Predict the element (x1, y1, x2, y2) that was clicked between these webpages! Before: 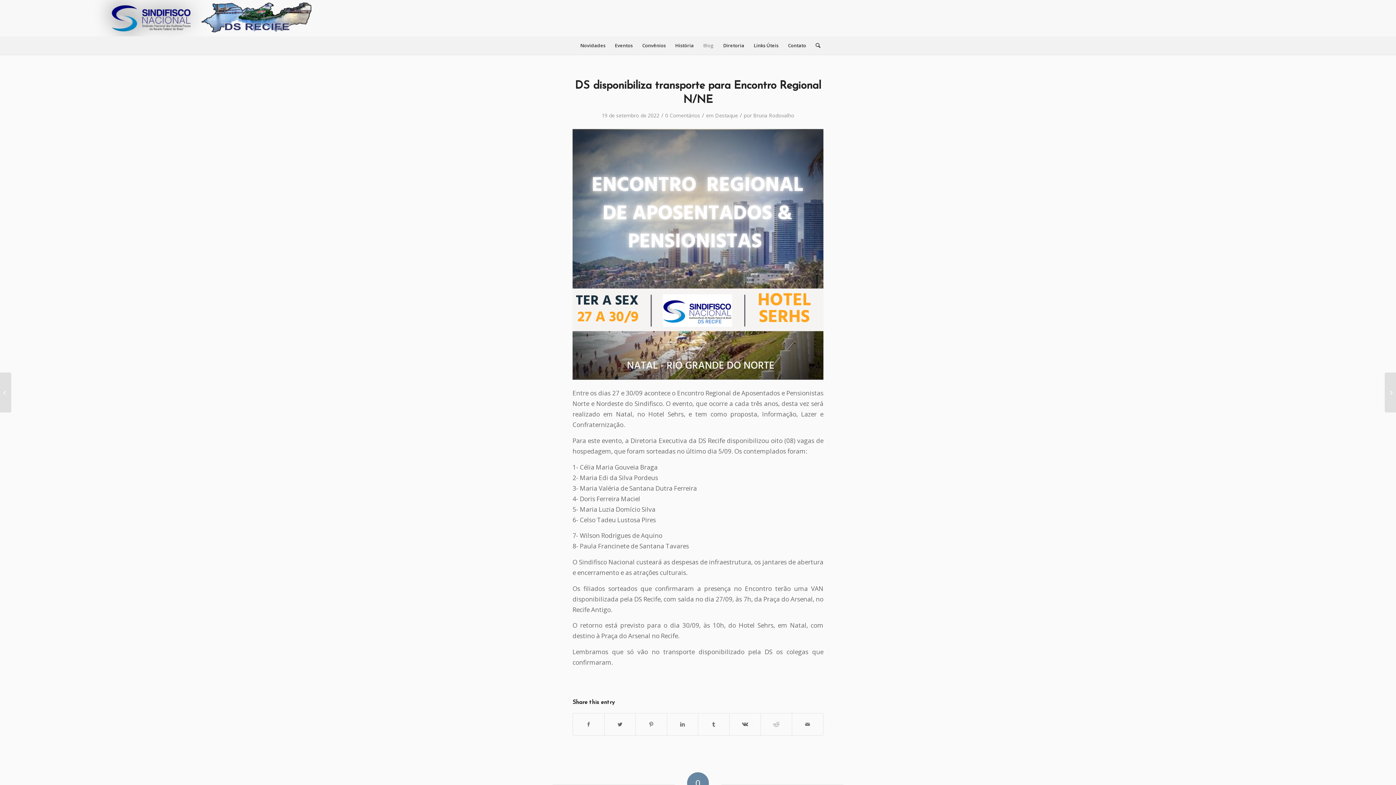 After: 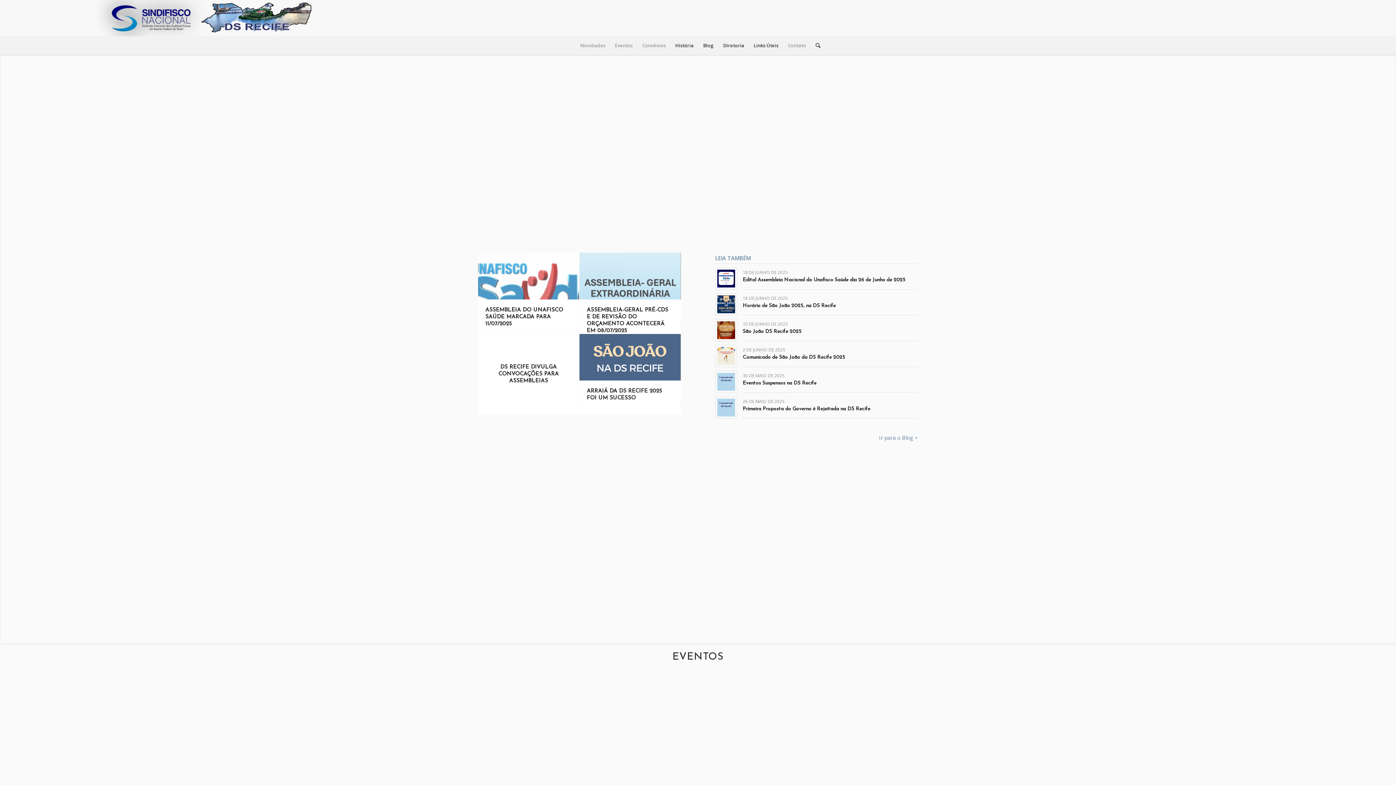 Action: bbox: (0, 0, 476, 36)